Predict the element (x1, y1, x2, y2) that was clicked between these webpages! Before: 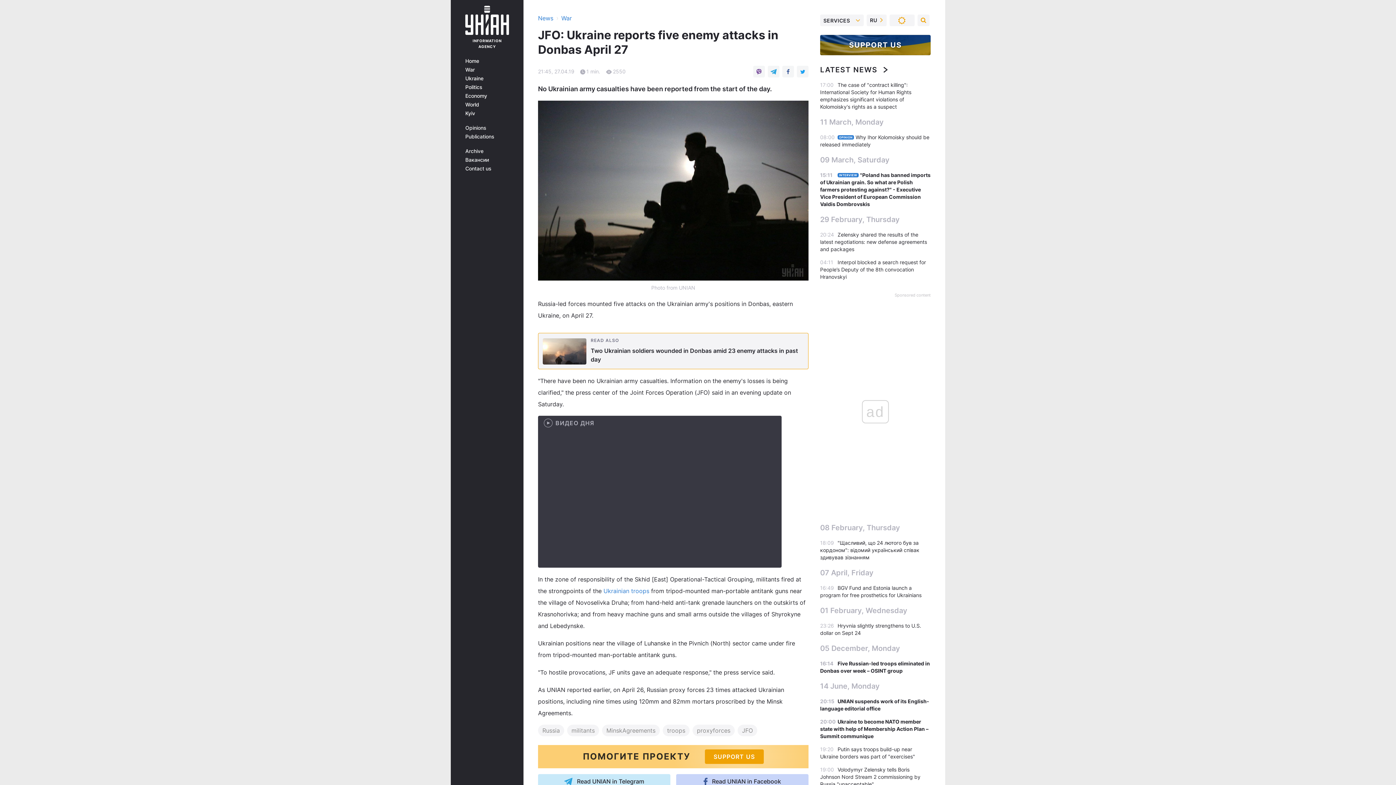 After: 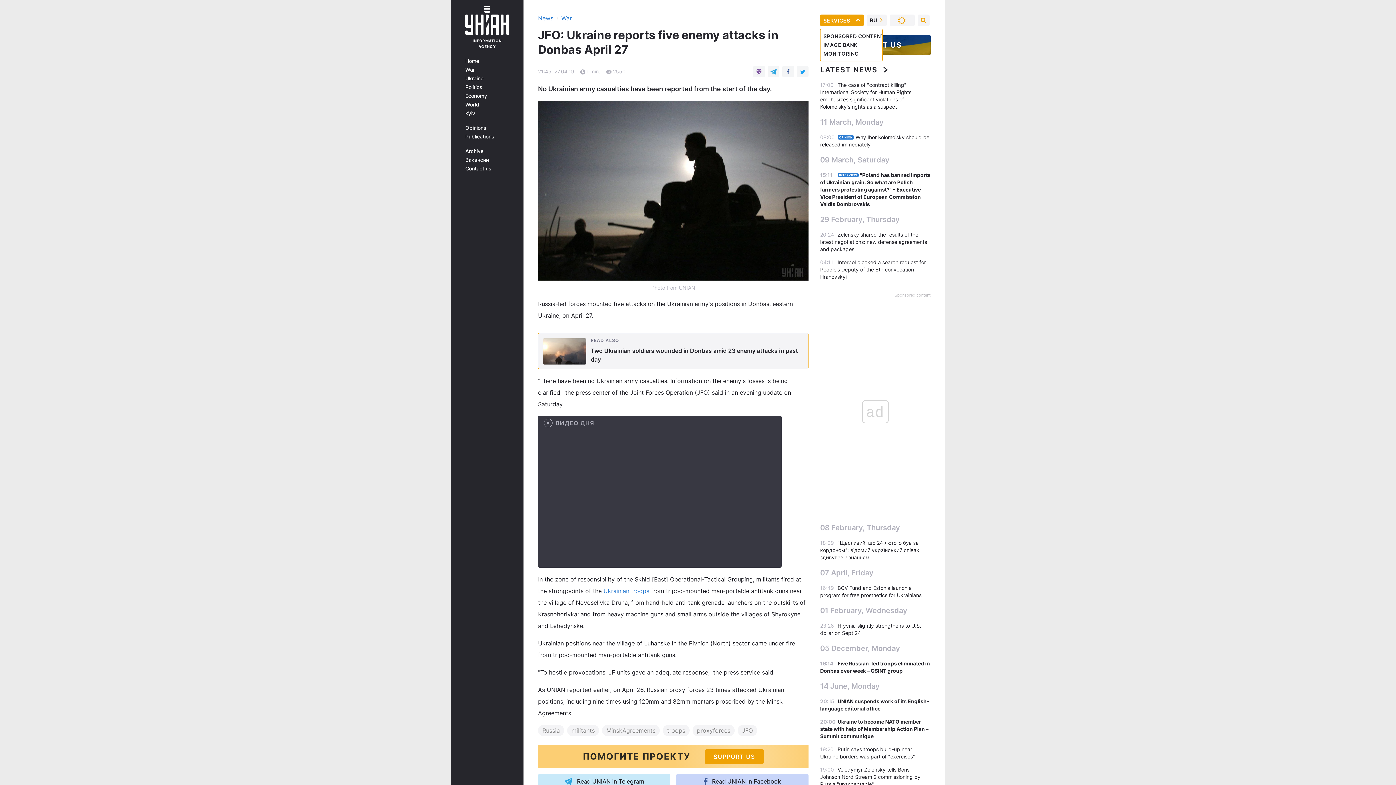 Action: label: SERVICES bbox: (823, 16, 860, 16)